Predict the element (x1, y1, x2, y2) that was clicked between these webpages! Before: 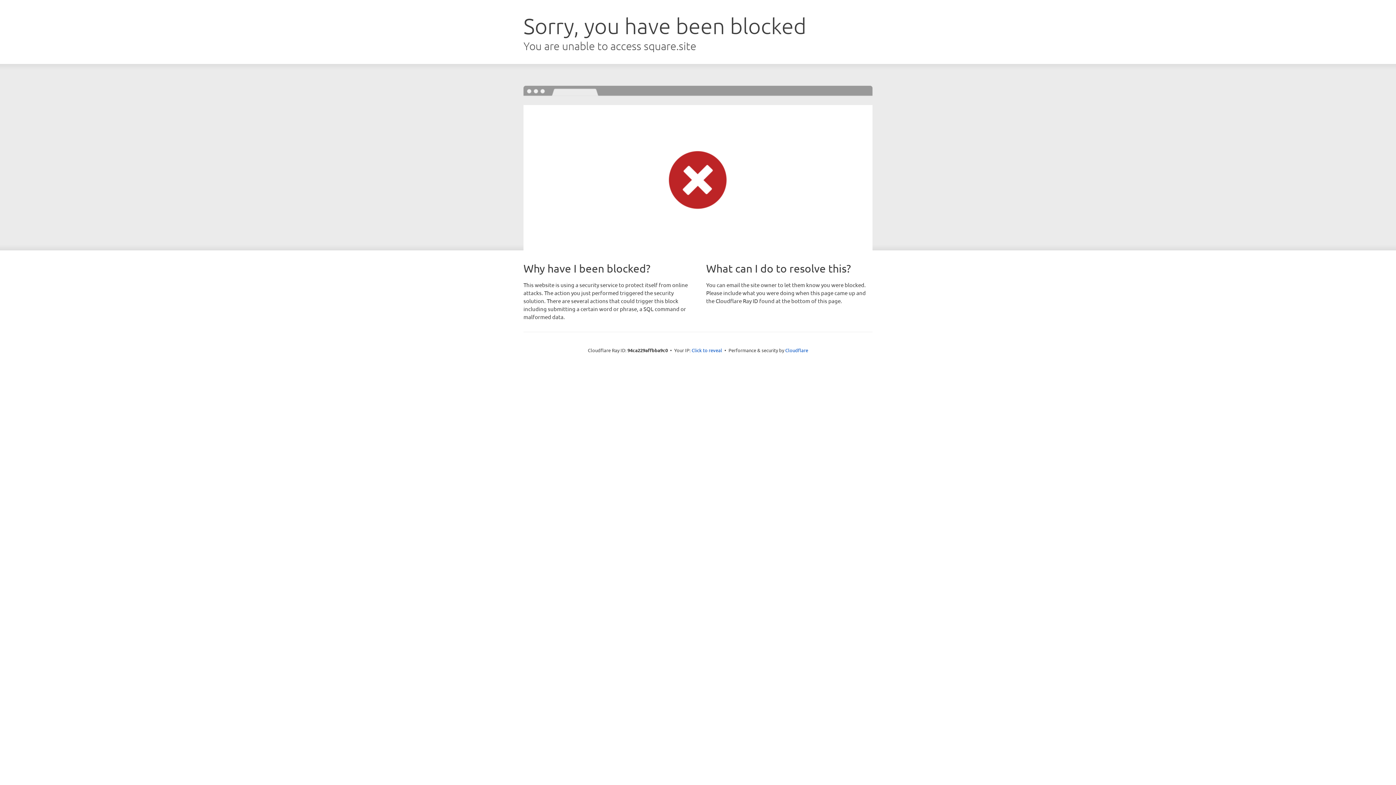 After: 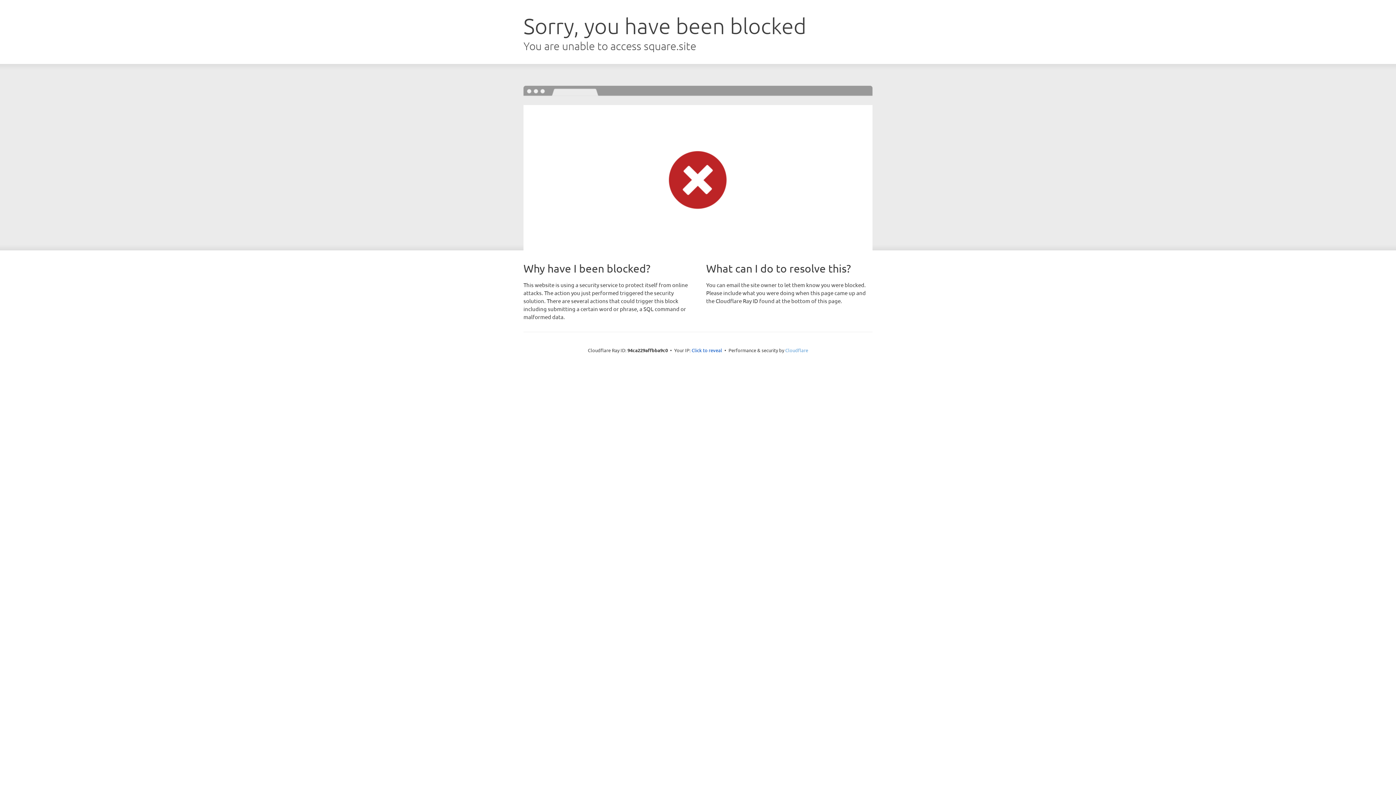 Action: label: Cloudflare bbox: (785, 347, 808, 353)